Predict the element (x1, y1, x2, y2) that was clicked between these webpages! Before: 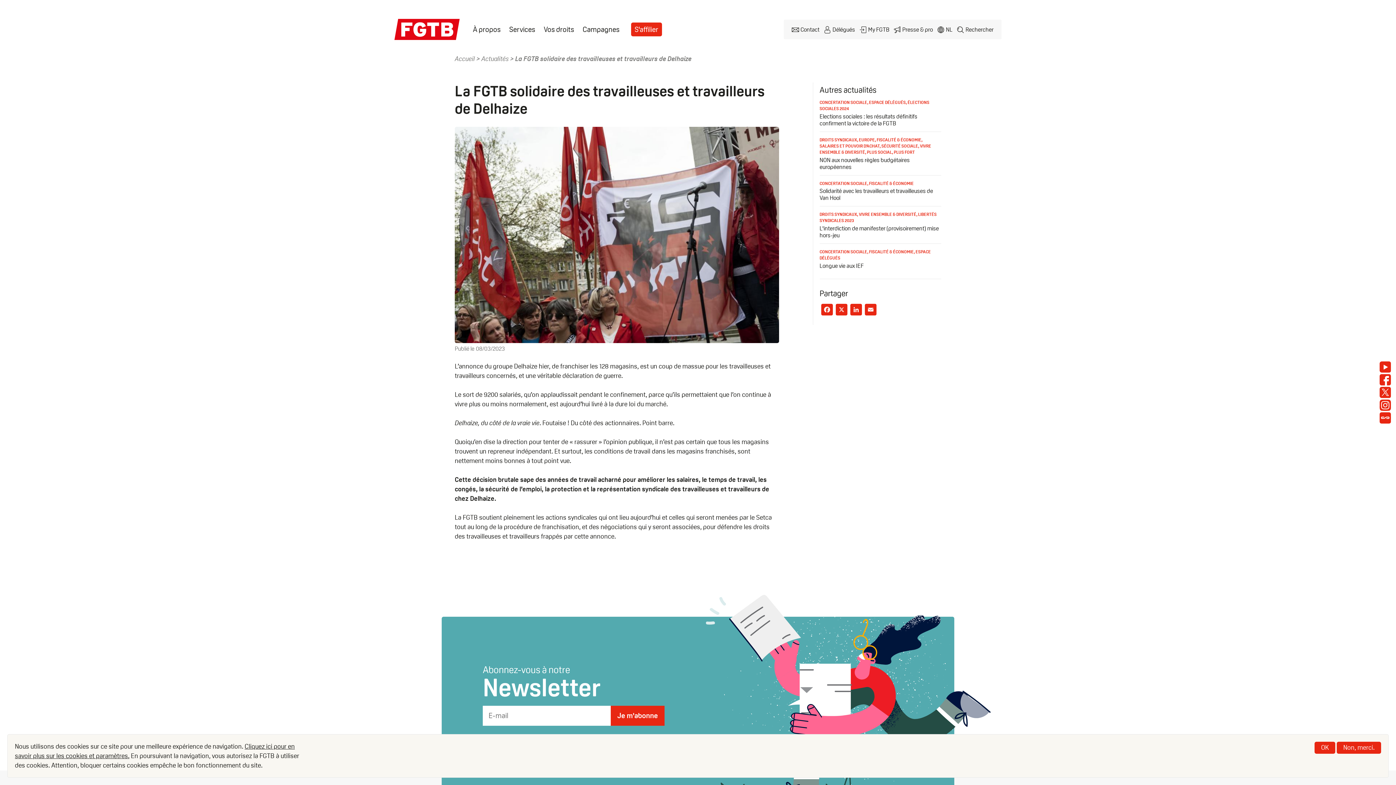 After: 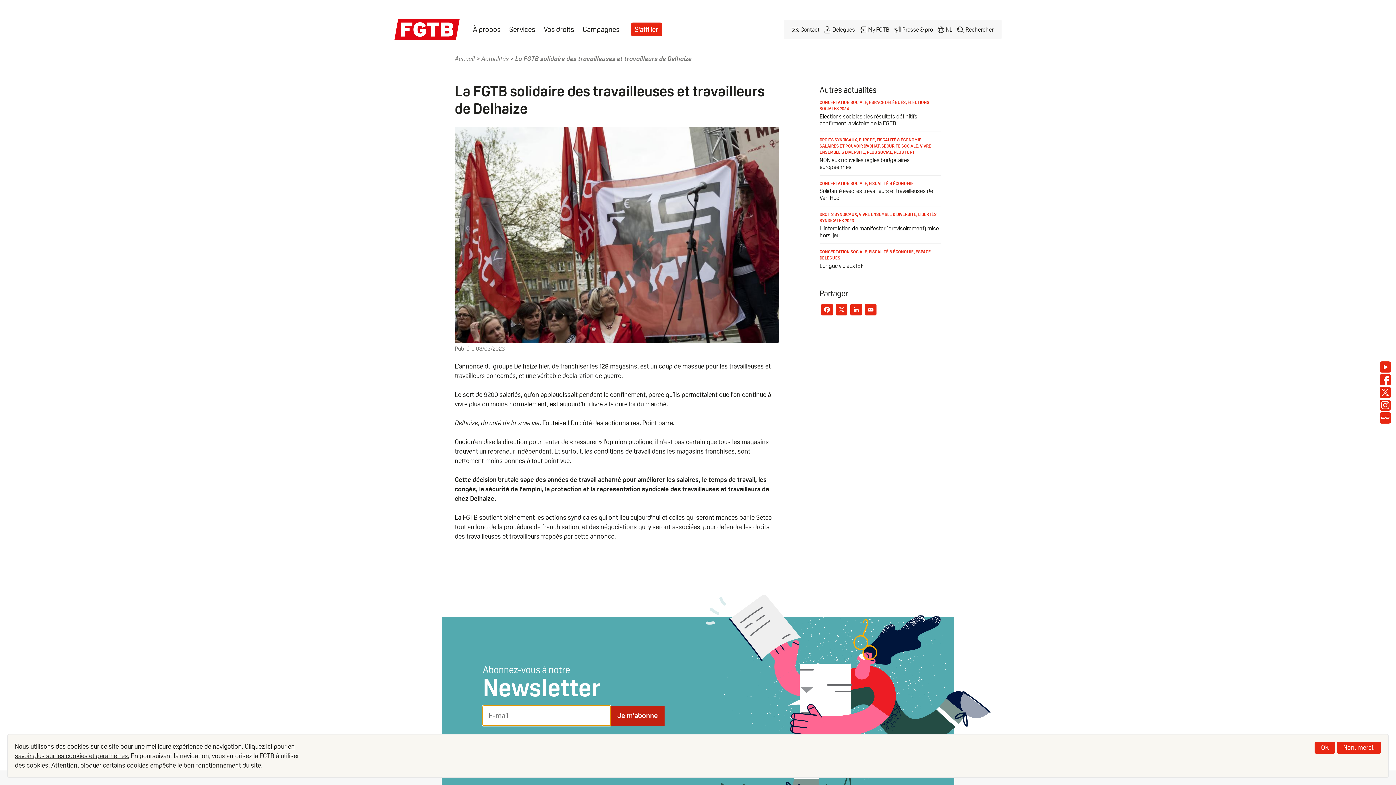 Action: bbox: (610, 706, 664, 726) label: Je m'abonne